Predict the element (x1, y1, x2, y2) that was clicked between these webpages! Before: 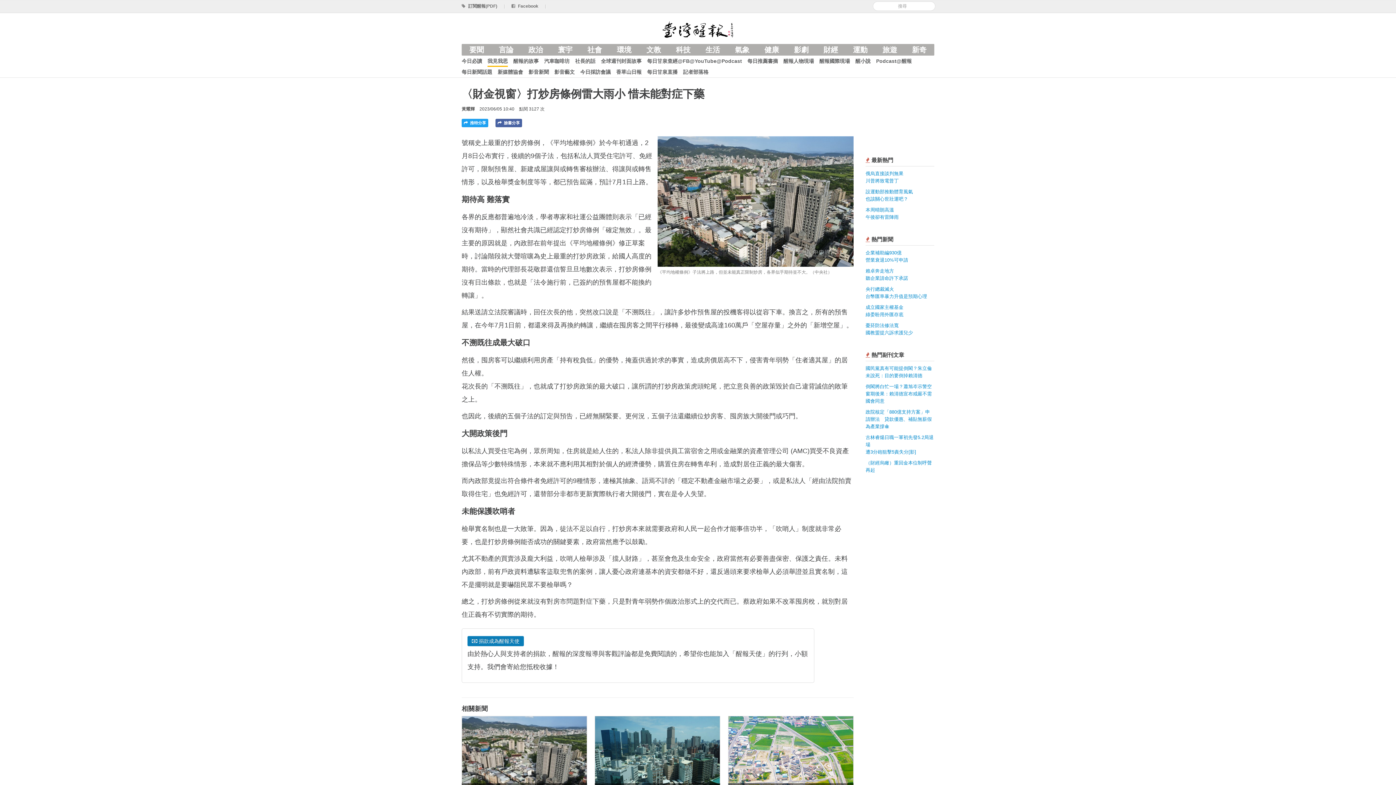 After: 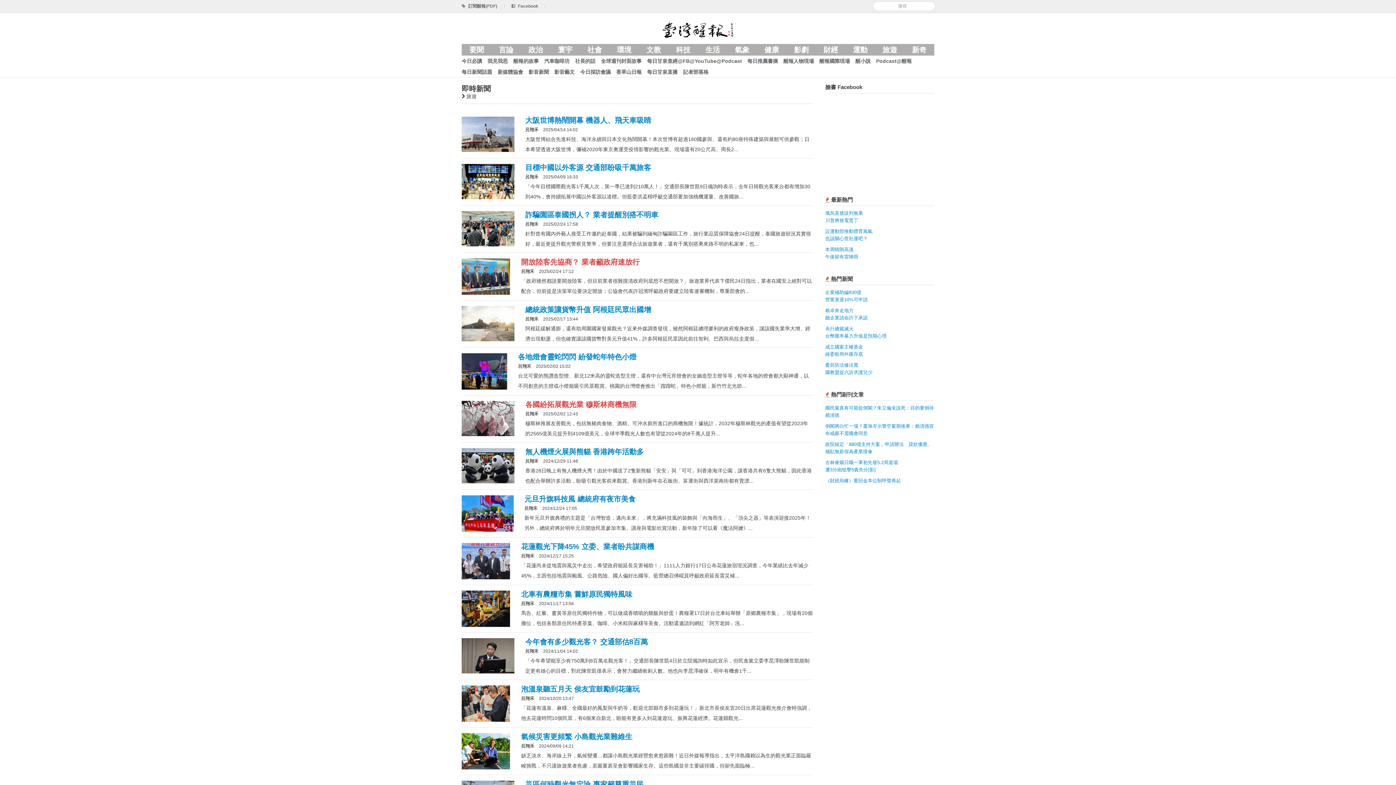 Action: bbox: (875, 44, 904, 55) label: 旅遊